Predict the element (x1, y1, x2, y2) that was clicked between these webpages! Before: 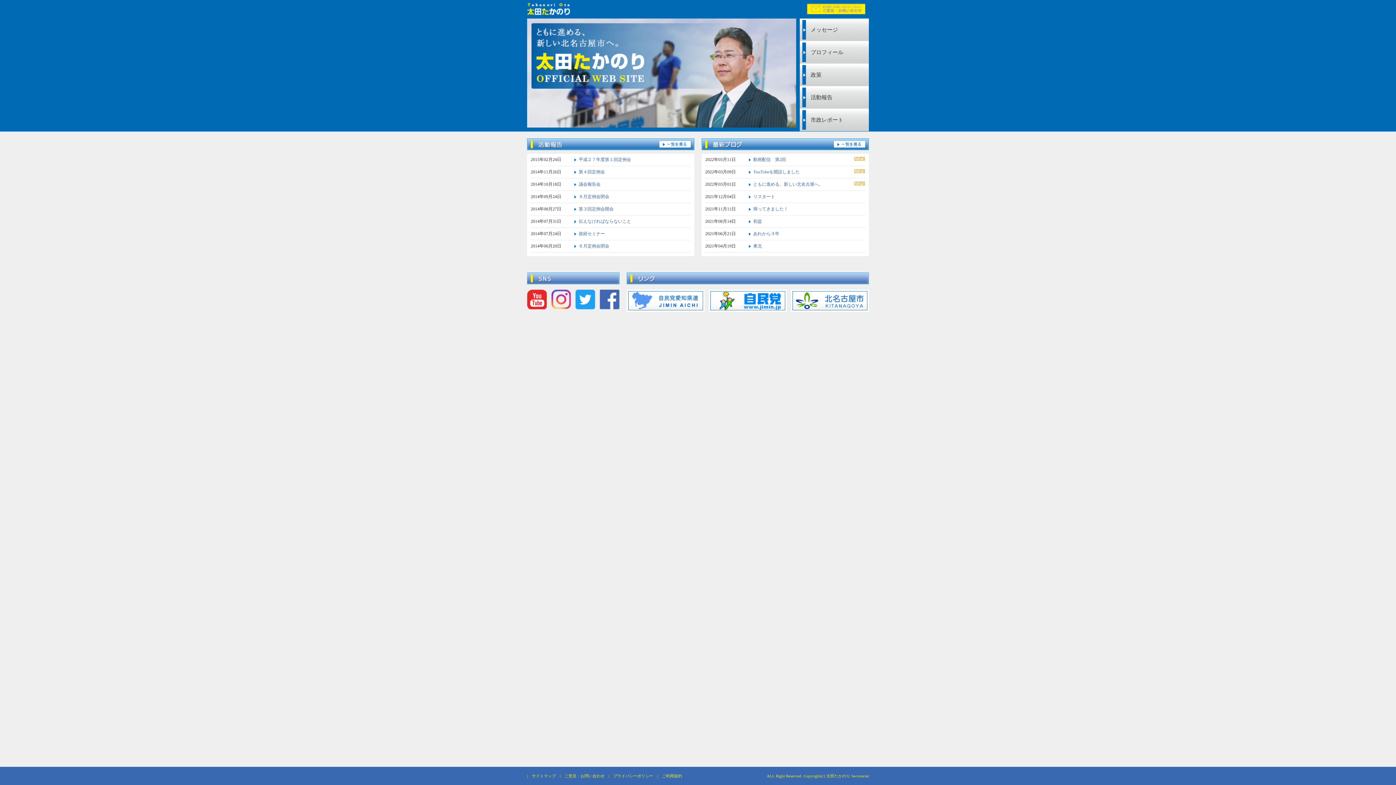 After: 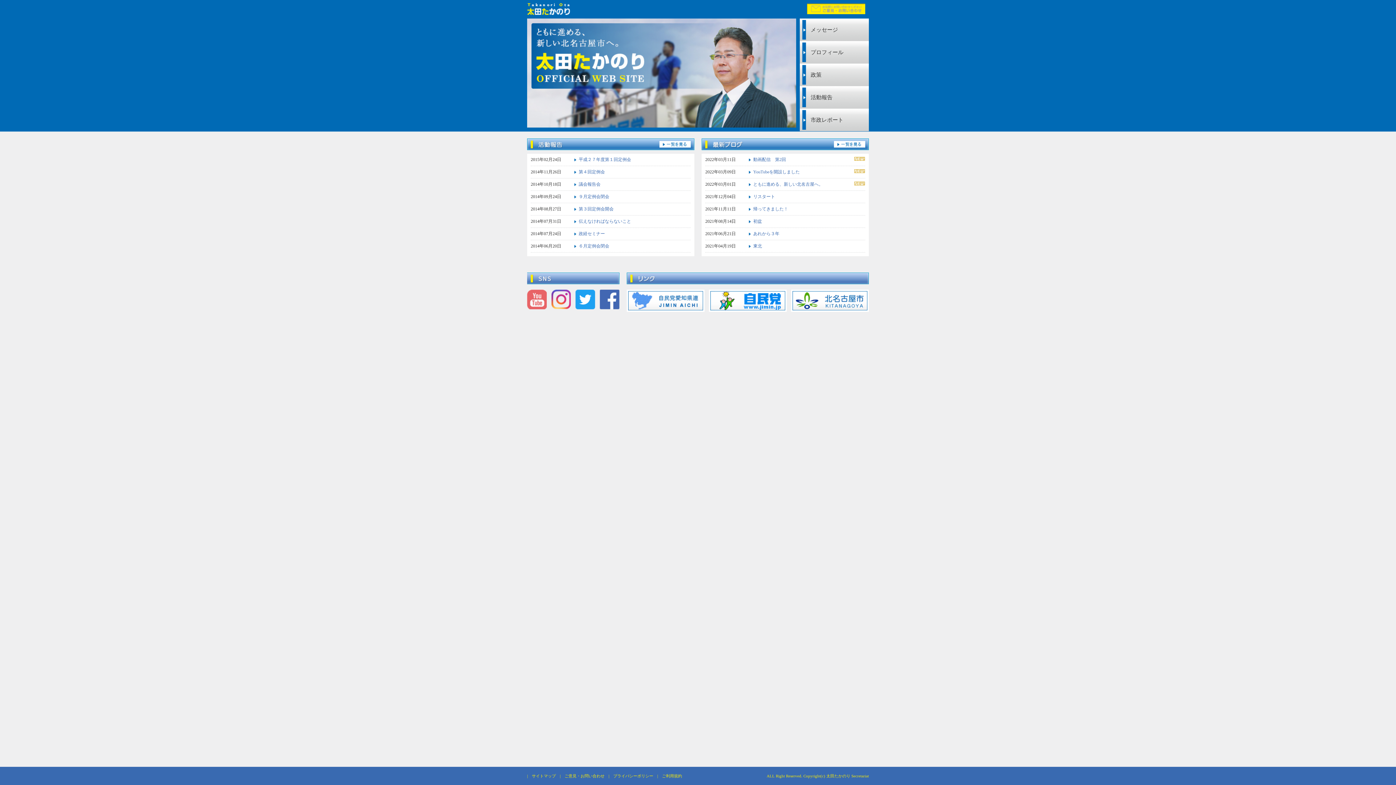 Action: bbox: (527, 302, 546, 309)